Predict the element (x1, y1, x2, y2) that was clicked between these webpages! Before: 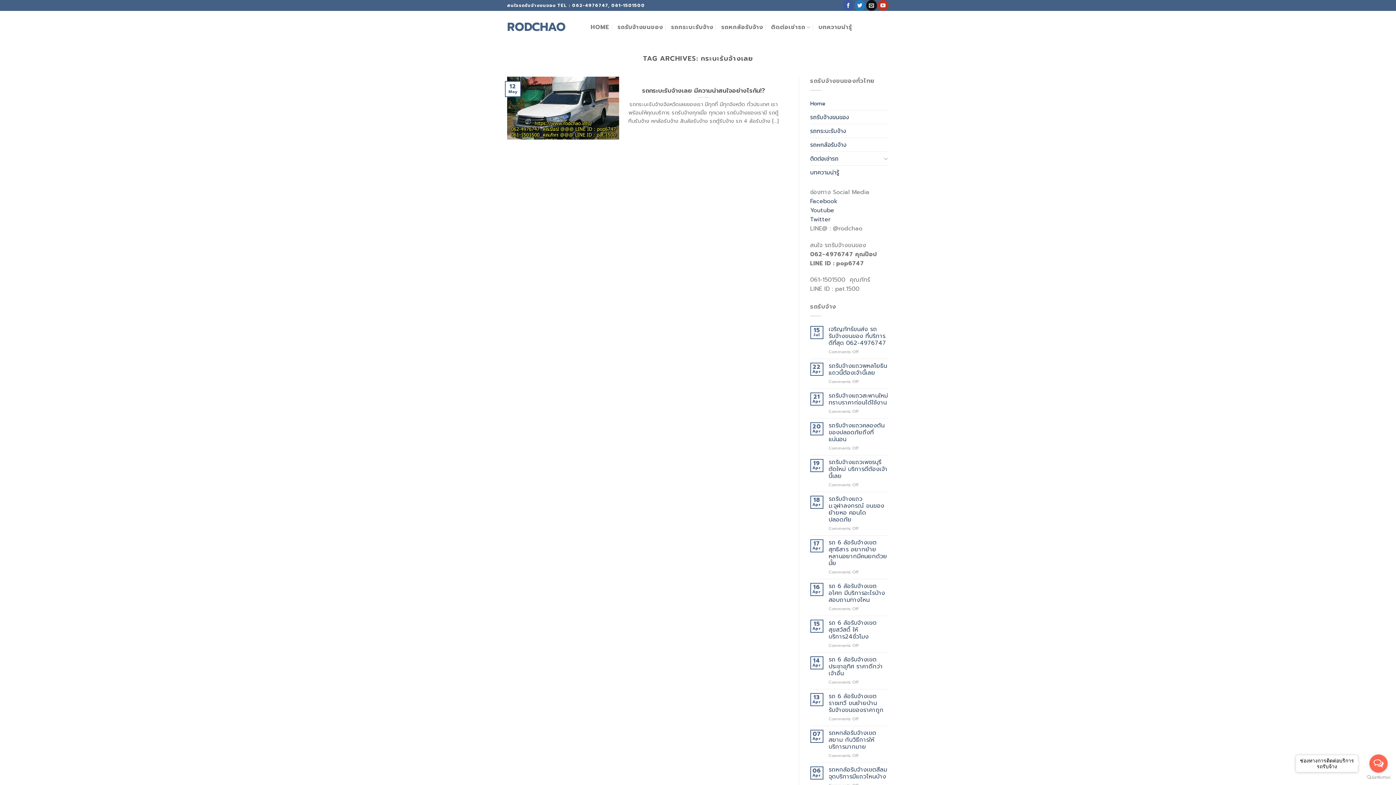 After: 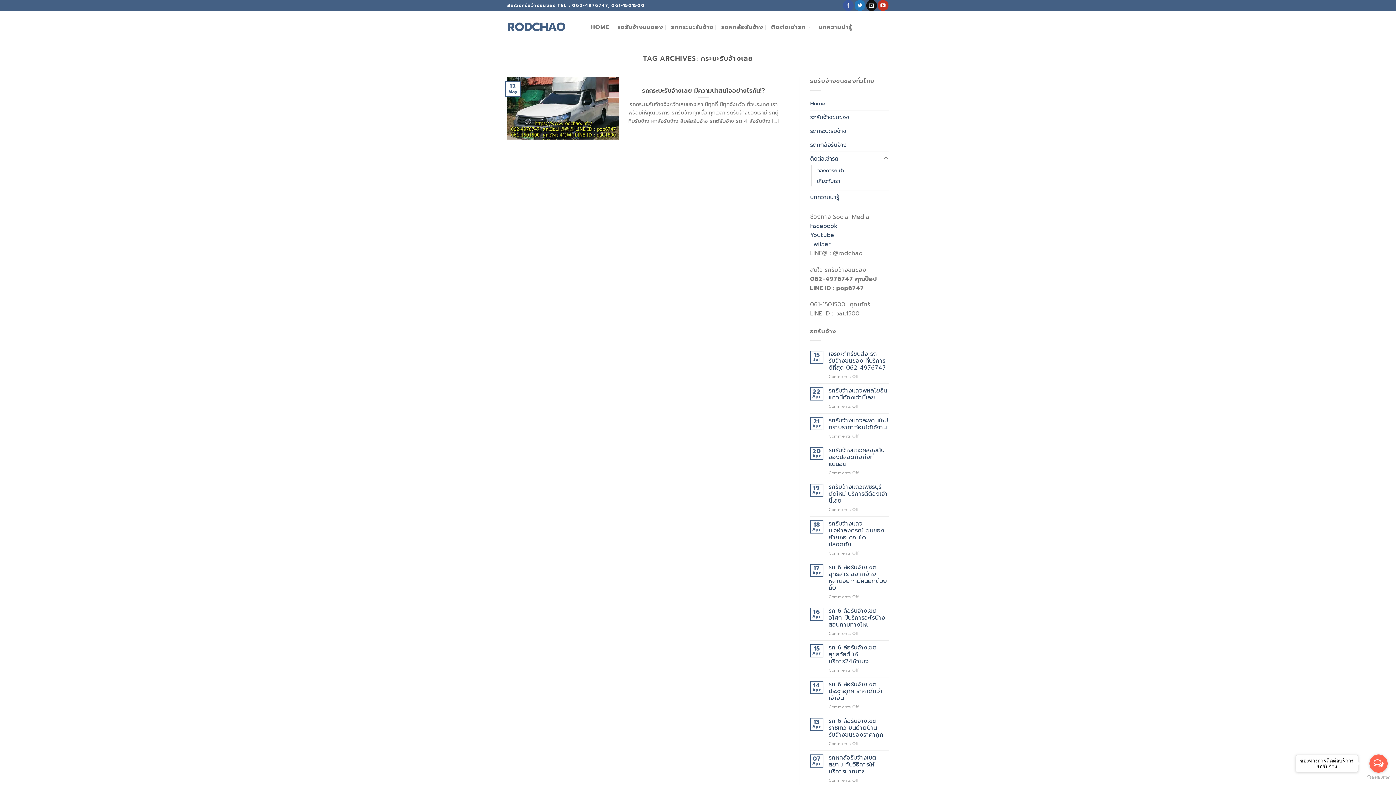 Action: bbox: (883, 154, 889, 162)